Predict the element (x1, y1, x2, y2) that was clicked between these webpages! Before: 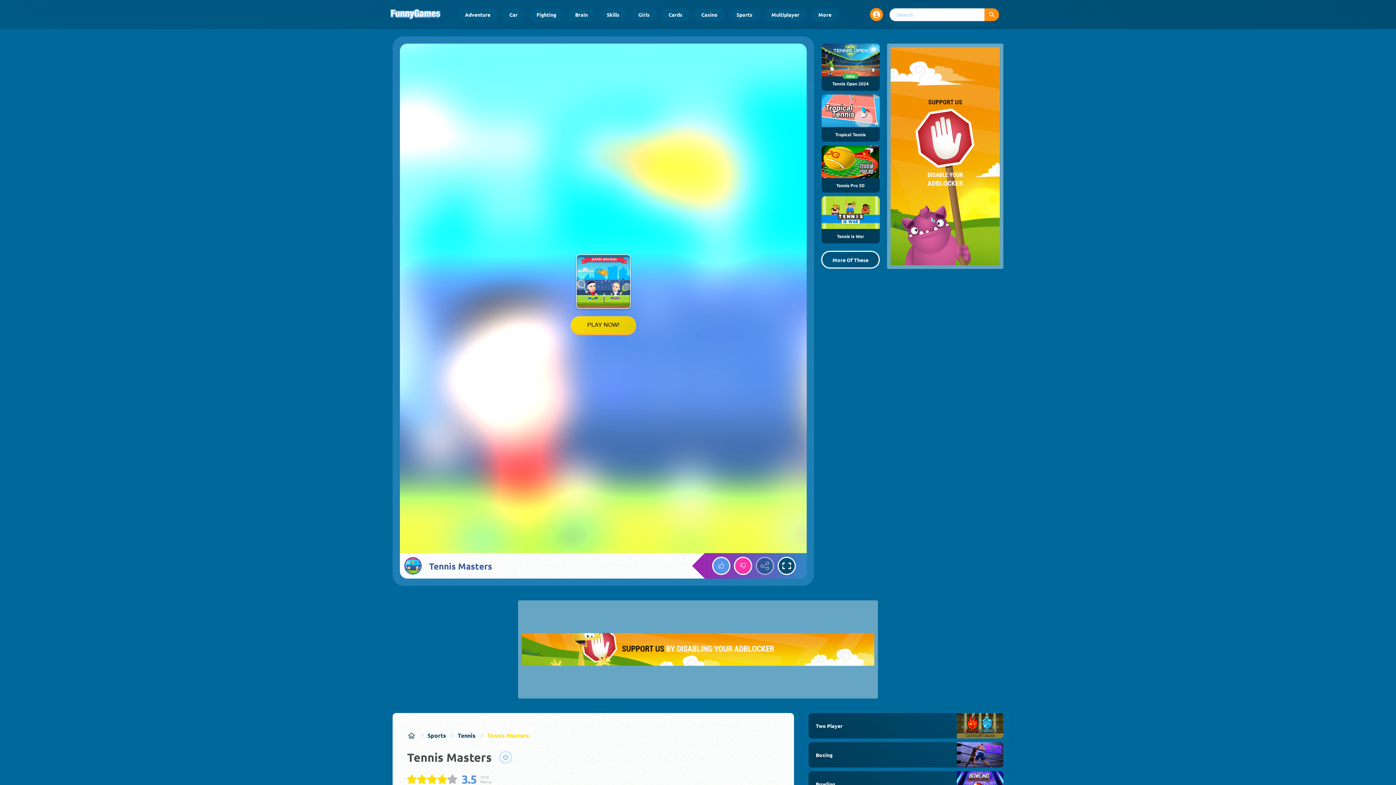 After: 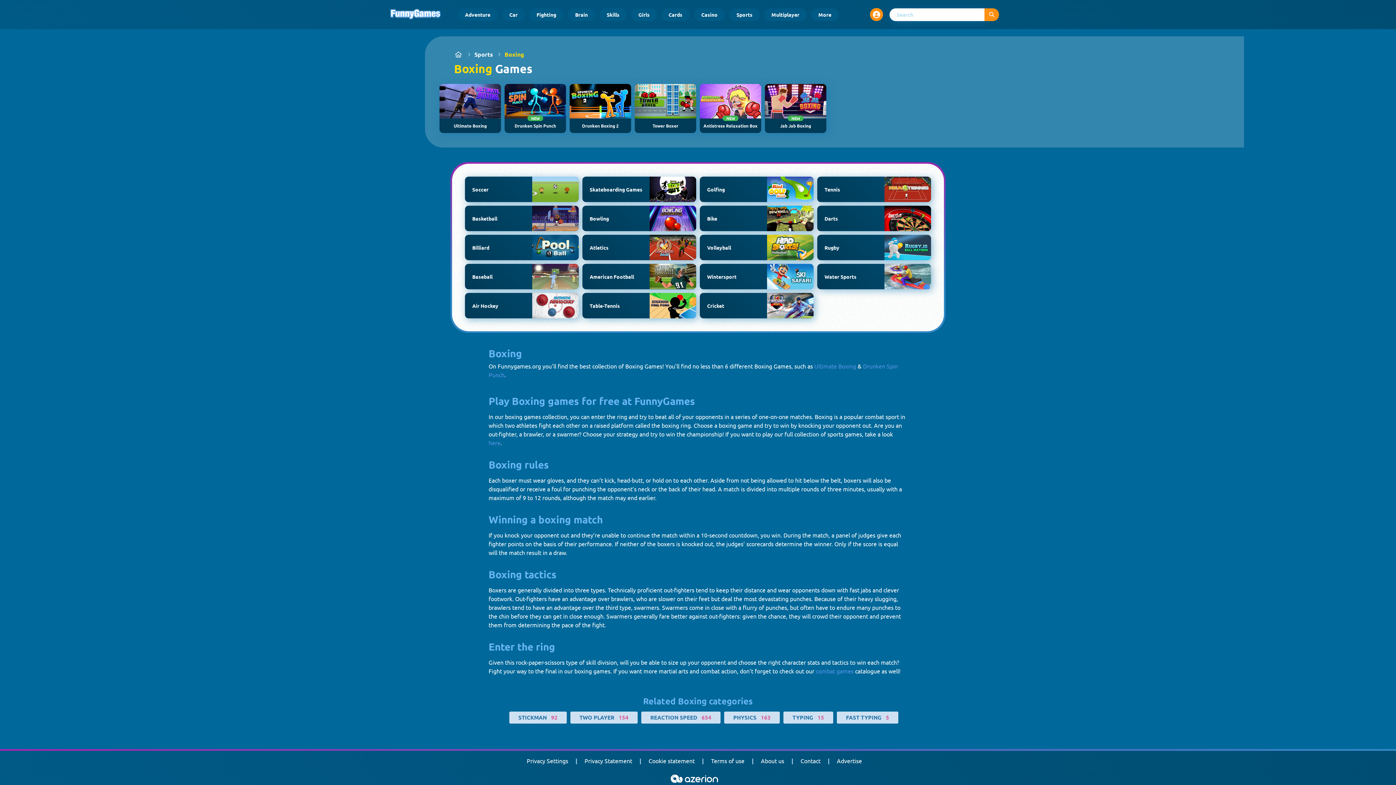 Action: label: Boxing bbox: (808, 742, 1003, 768)